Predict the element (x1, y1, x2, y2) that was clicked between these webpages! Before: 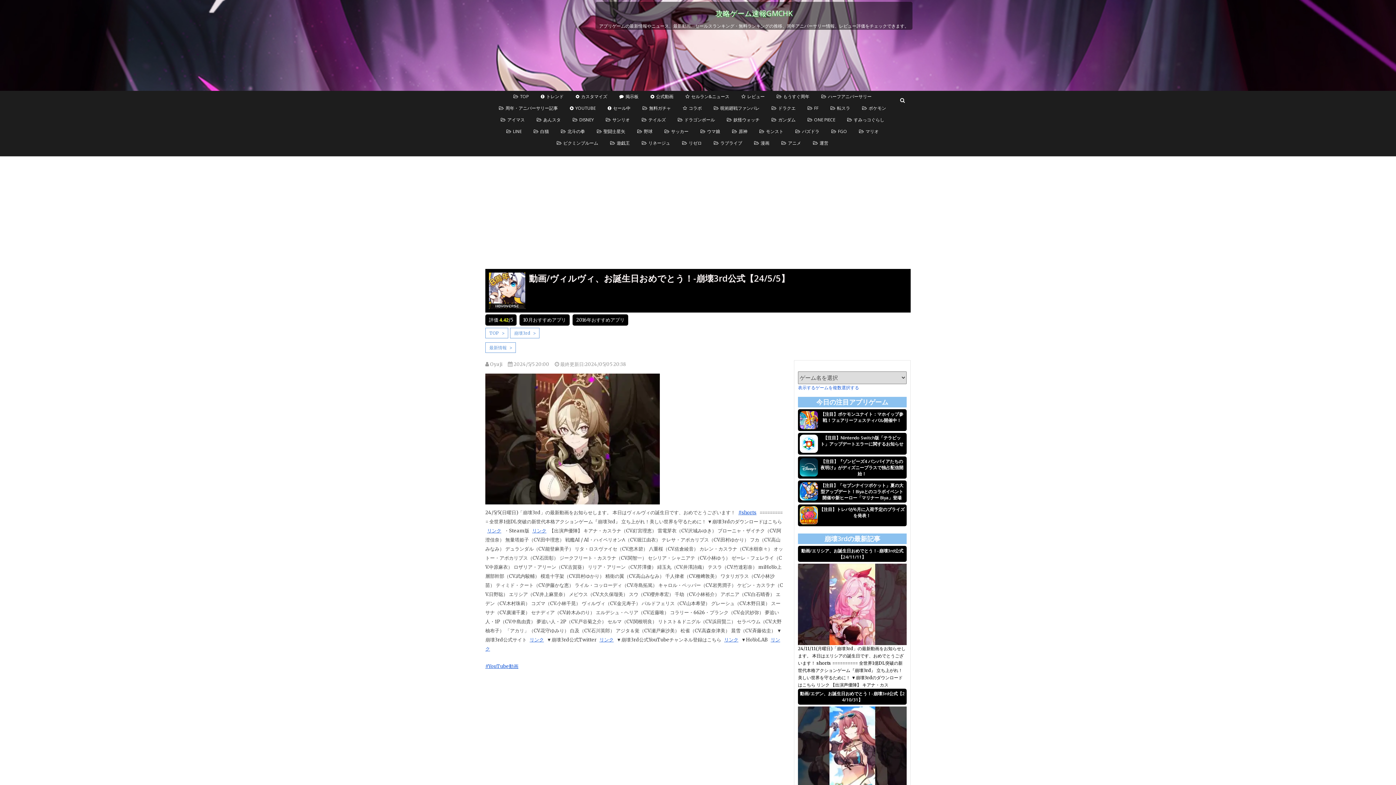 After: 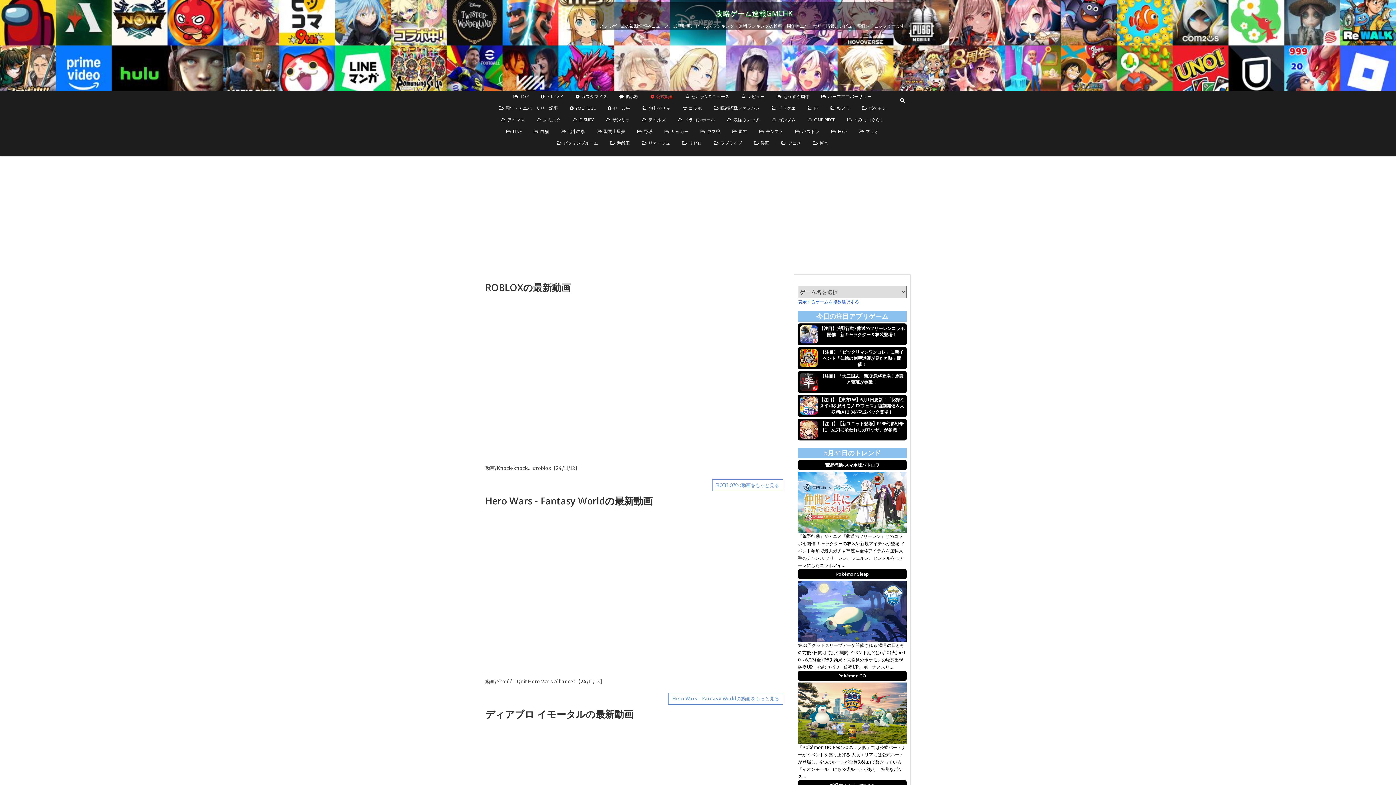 Action: bbox: (645, 90, 679, 102) label: 公式動画